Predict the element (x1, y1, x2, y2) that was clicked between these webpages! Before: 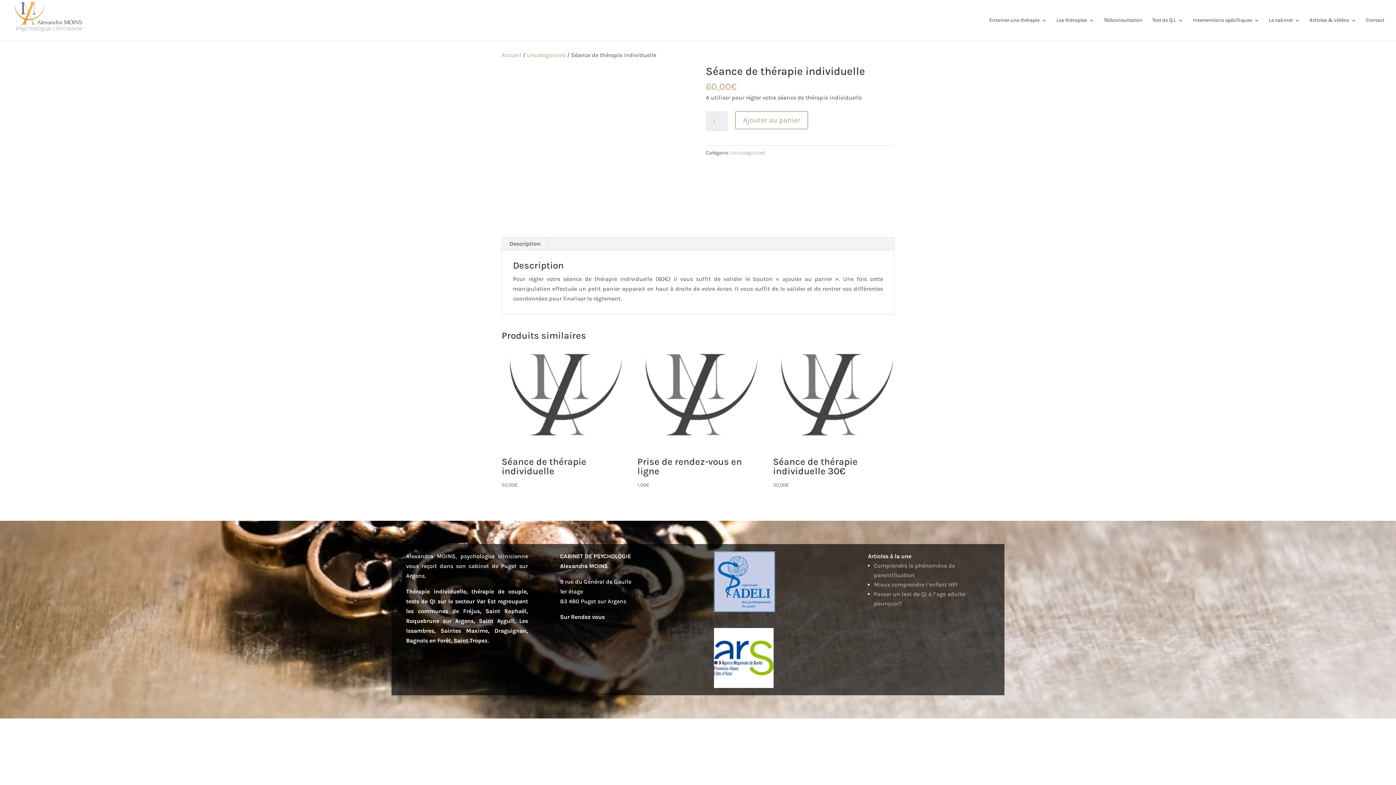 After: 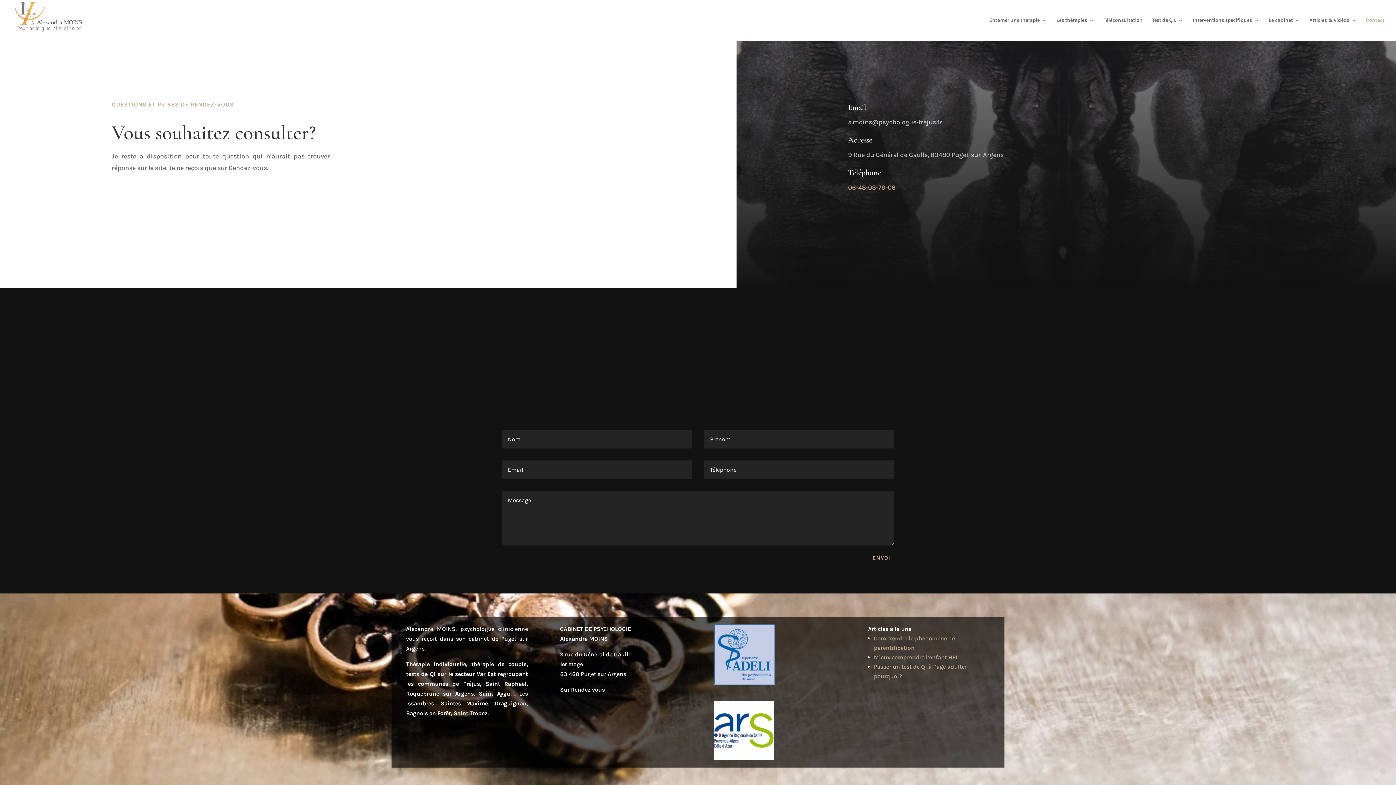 Action: label: Contact bbox: (1366, 17, 1384, 40)